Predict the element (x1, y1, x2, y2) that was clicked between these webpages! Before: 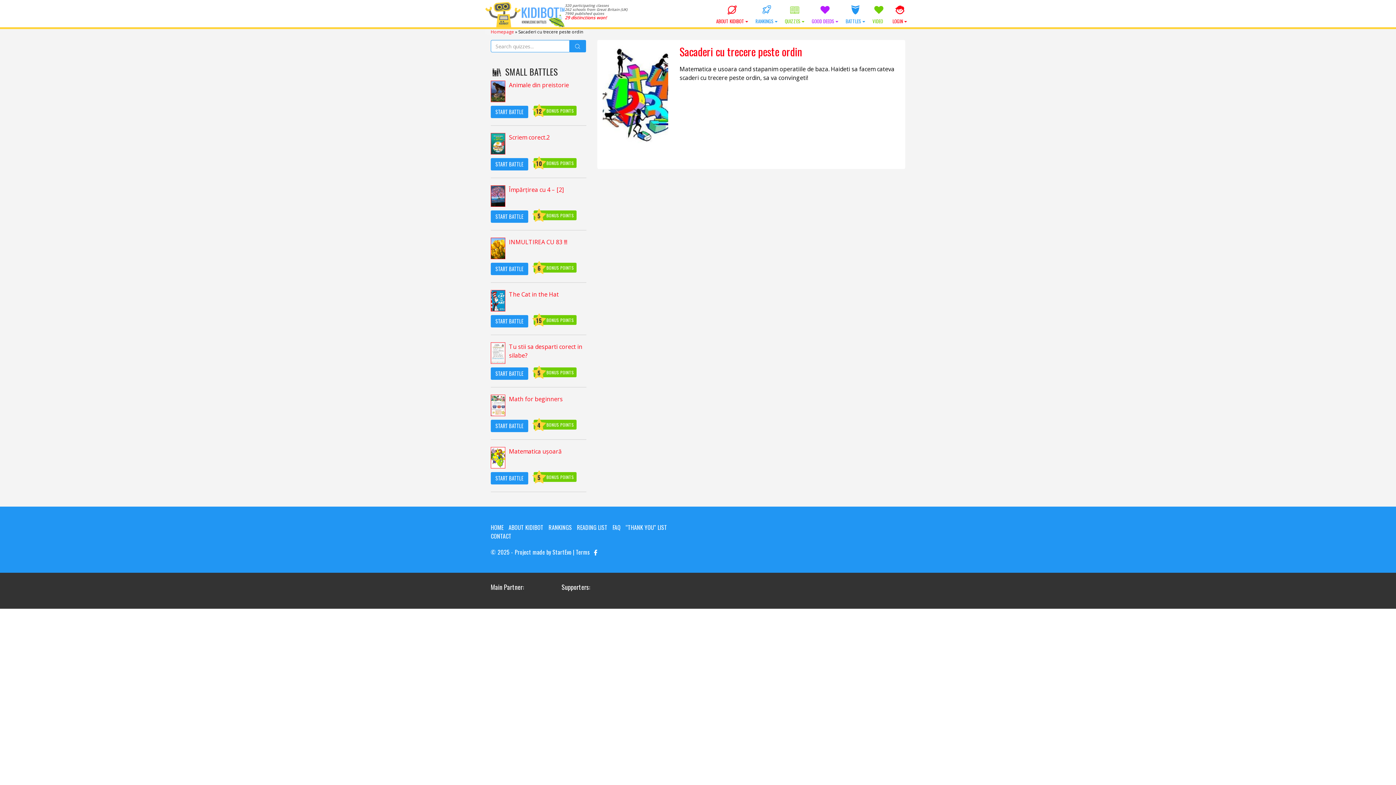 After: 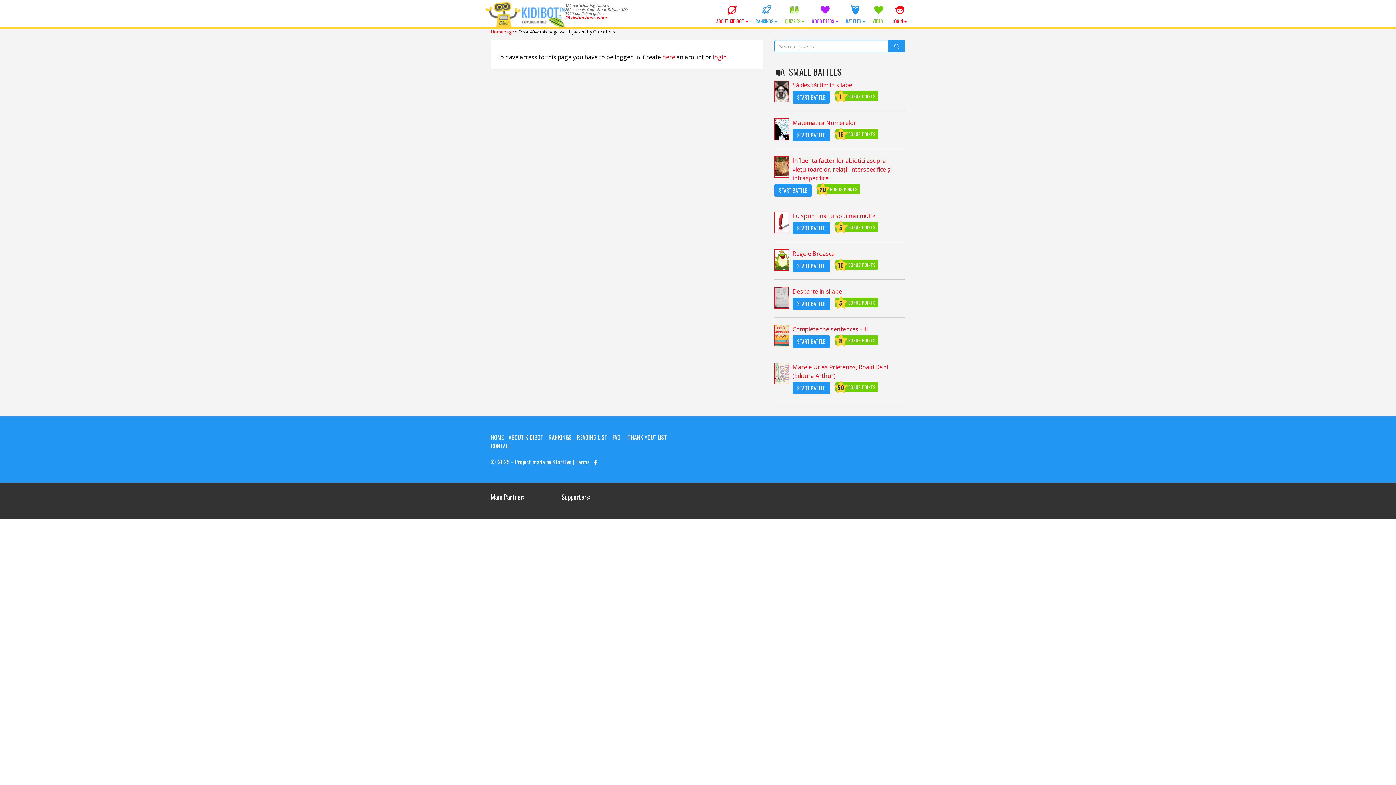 Action: bbox: (842, 0, 869, 27) label: BATTLES 